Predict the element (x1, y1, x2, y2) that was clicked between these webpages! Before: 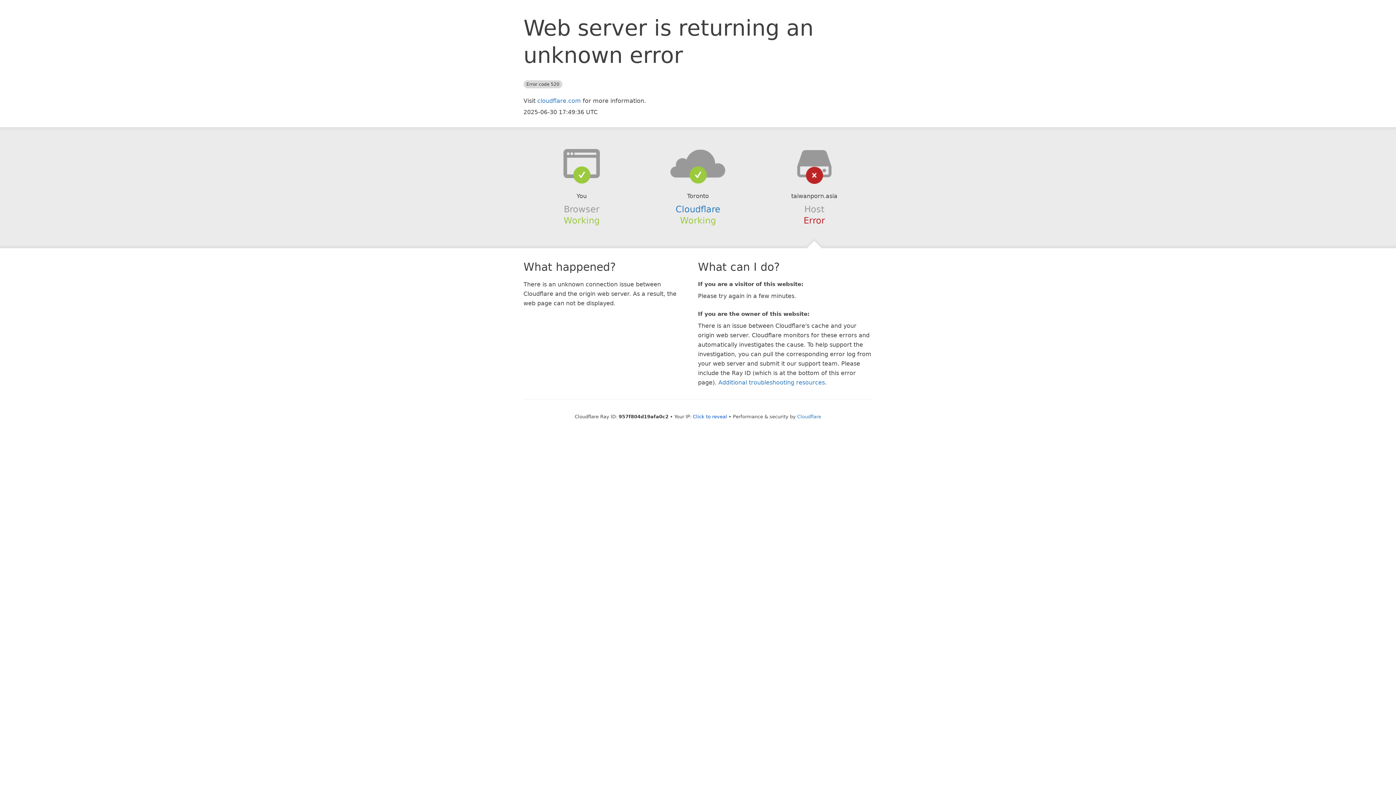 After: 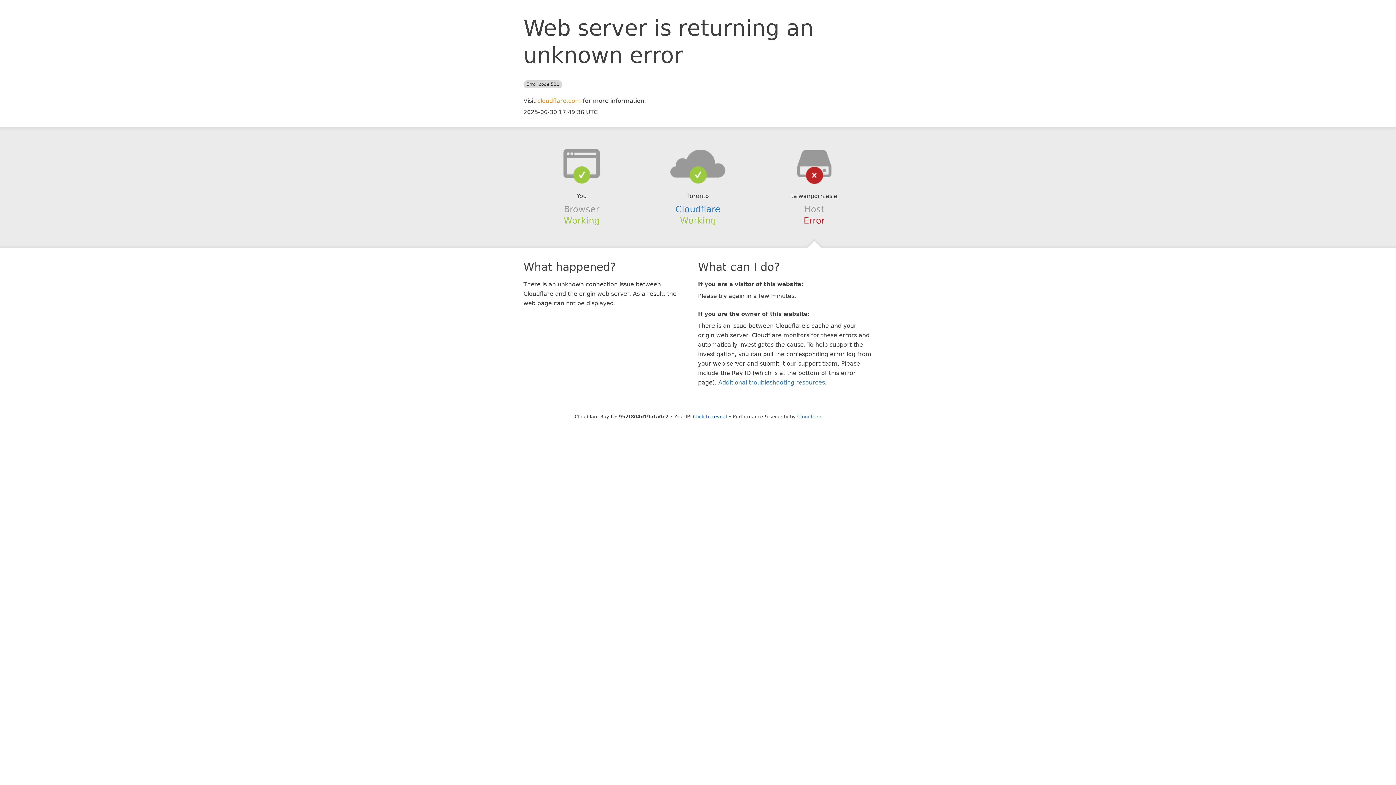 Action: label: cloudflare.com bbox: (537, 97, 581, 104)